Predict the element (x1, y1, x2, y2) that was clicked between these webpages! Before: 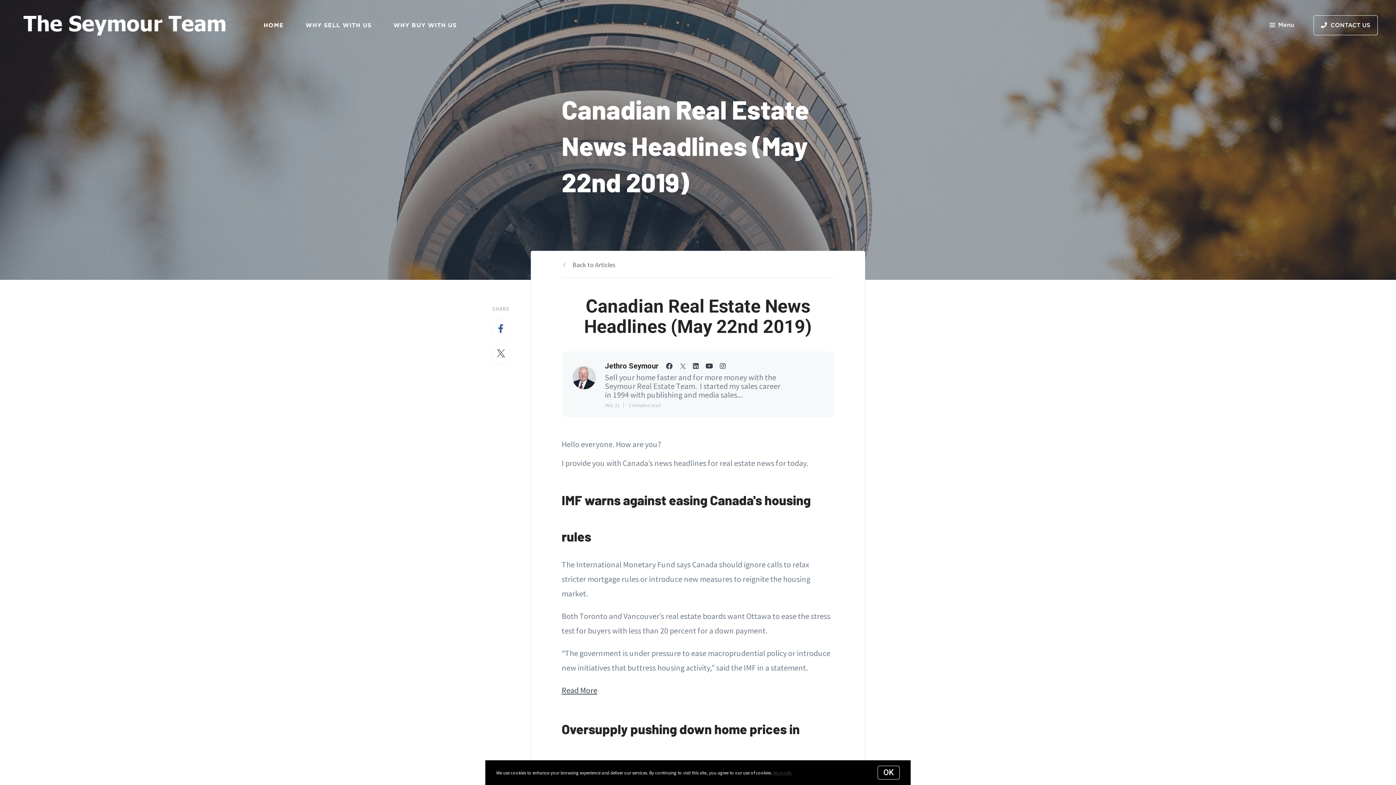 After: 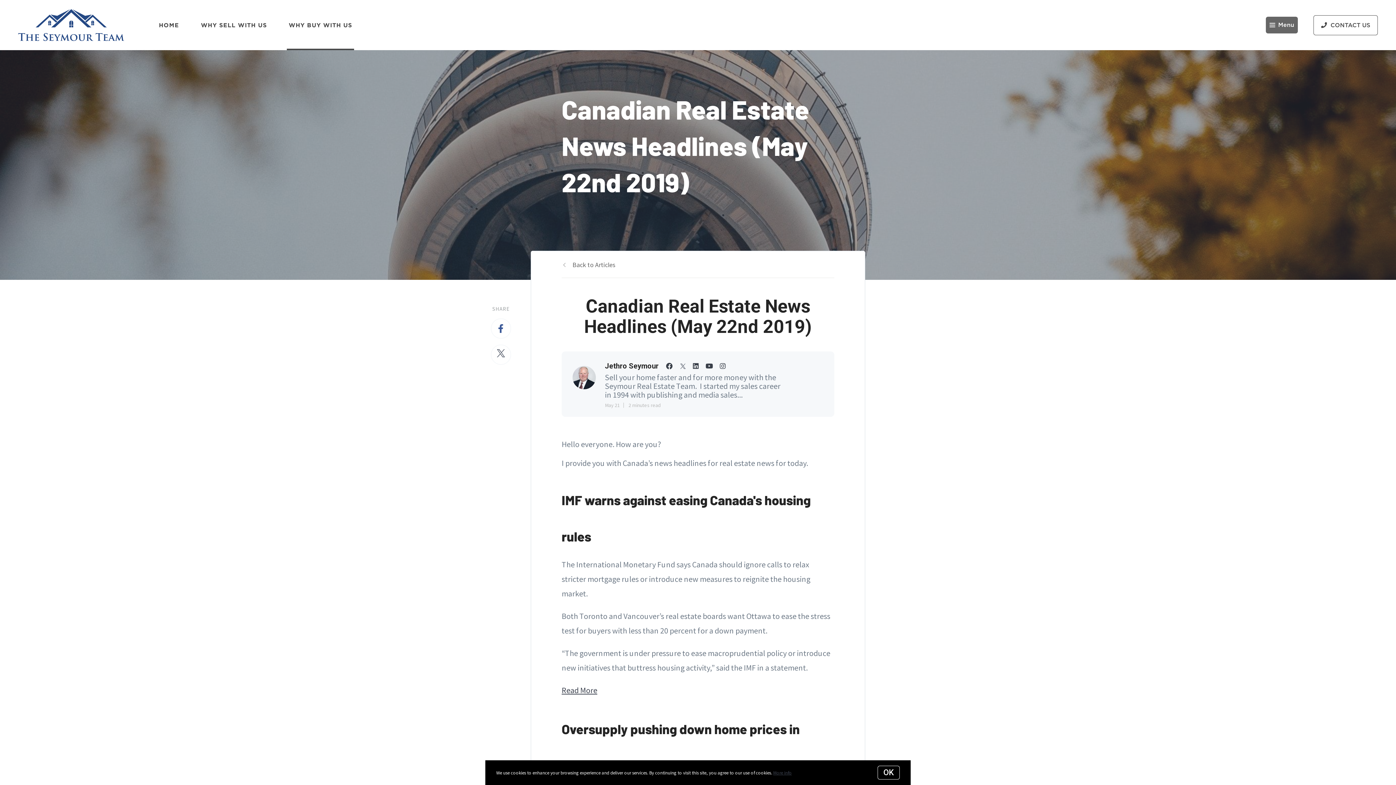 Action: bbox: (393, 14, 456, 35) label: WHY BUY WITH US